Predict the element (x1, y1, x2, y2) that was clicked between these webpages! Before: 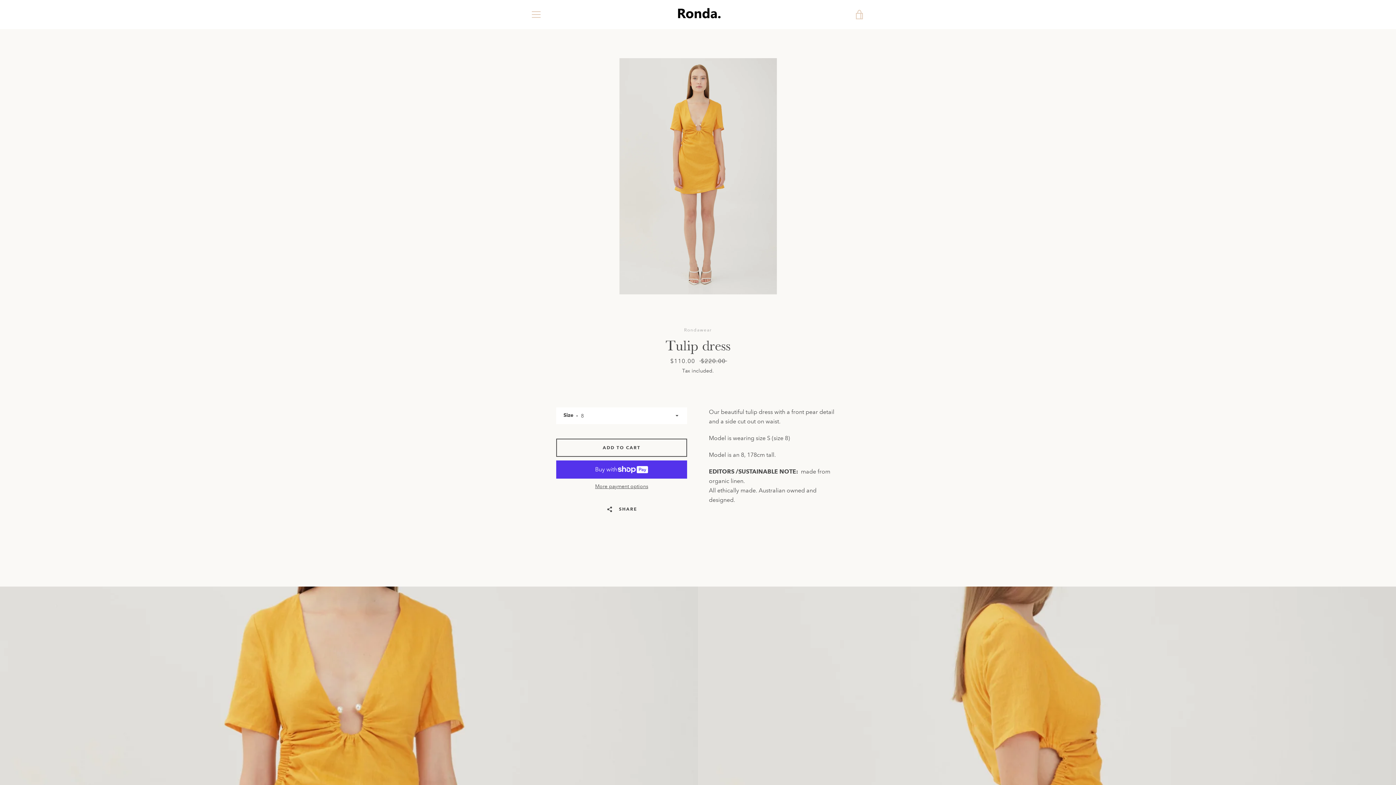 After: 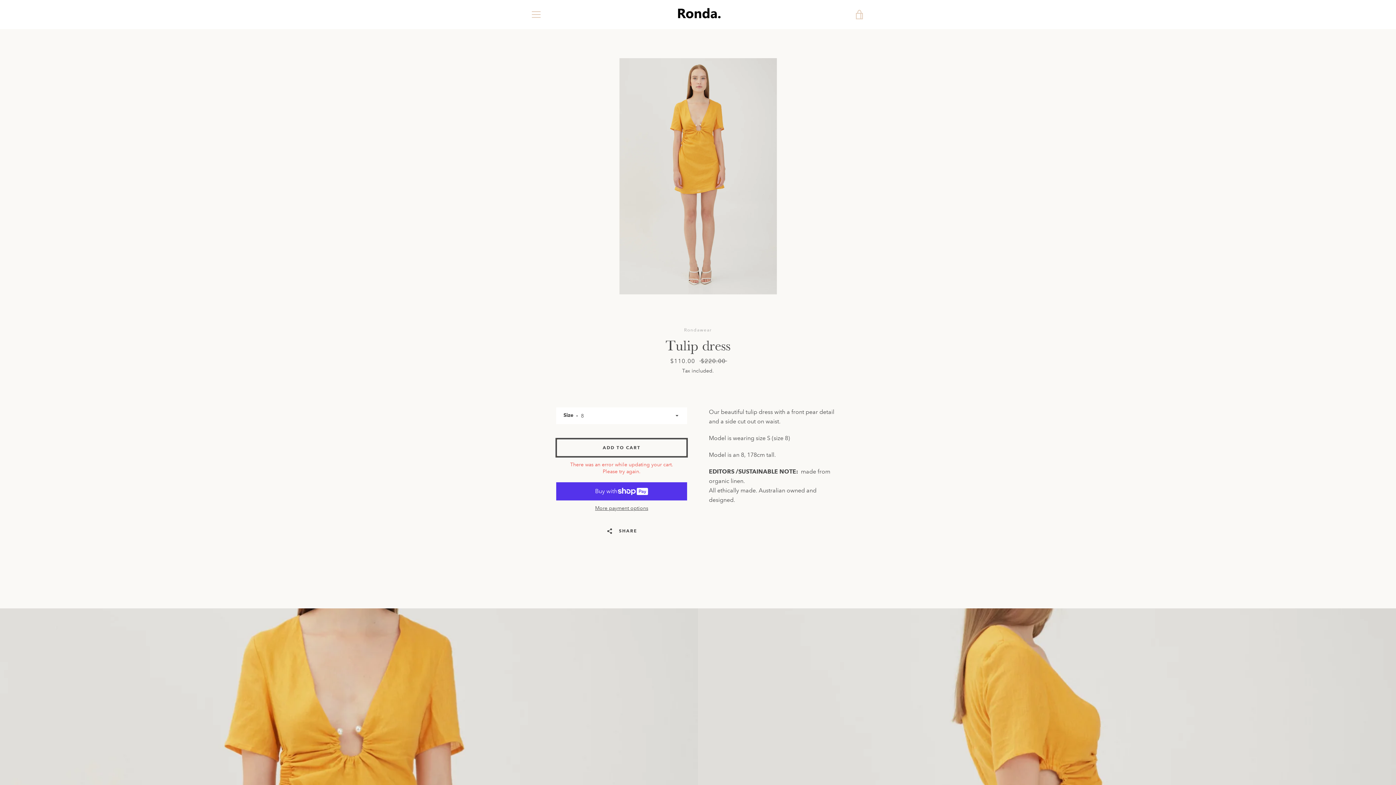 Action: bbox: (556, 438, 687, 457) label: Add to Cart